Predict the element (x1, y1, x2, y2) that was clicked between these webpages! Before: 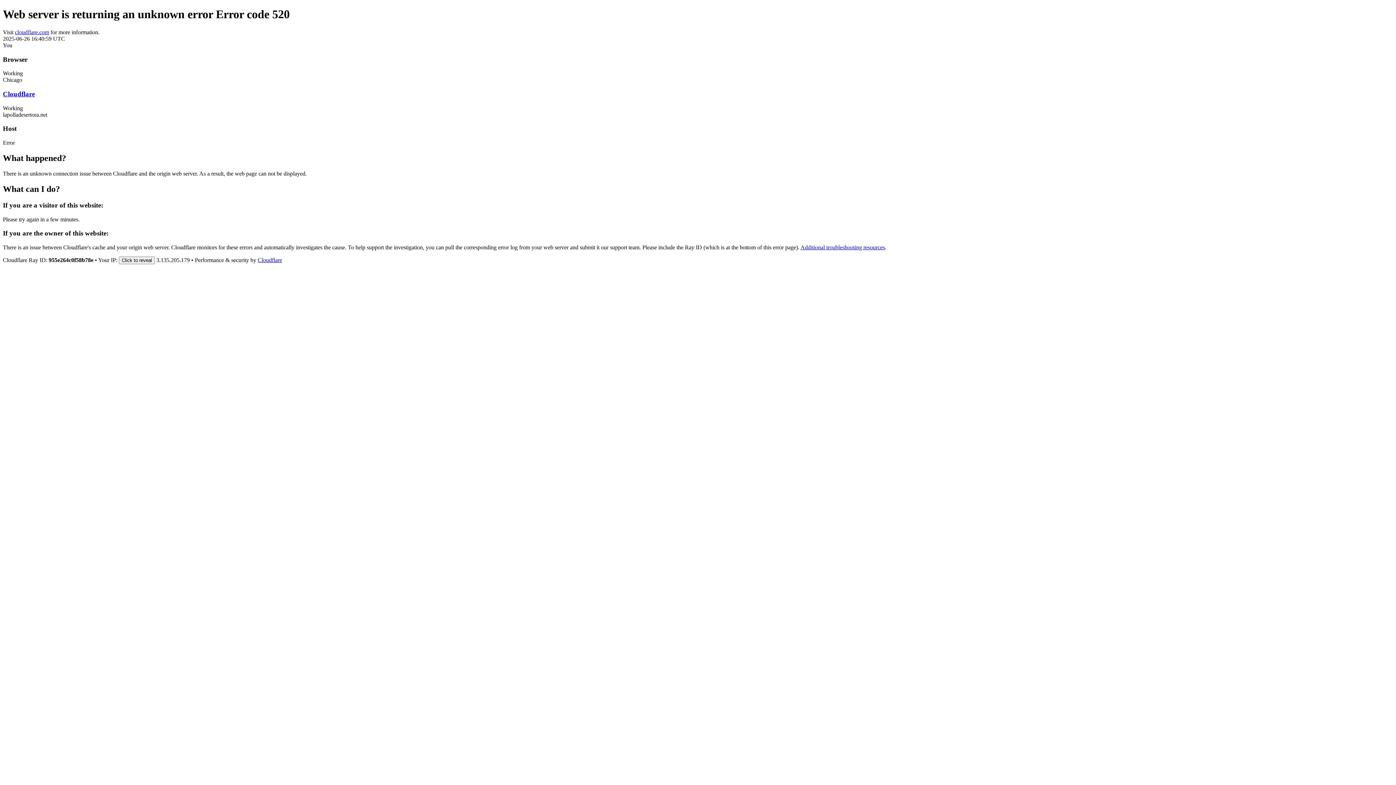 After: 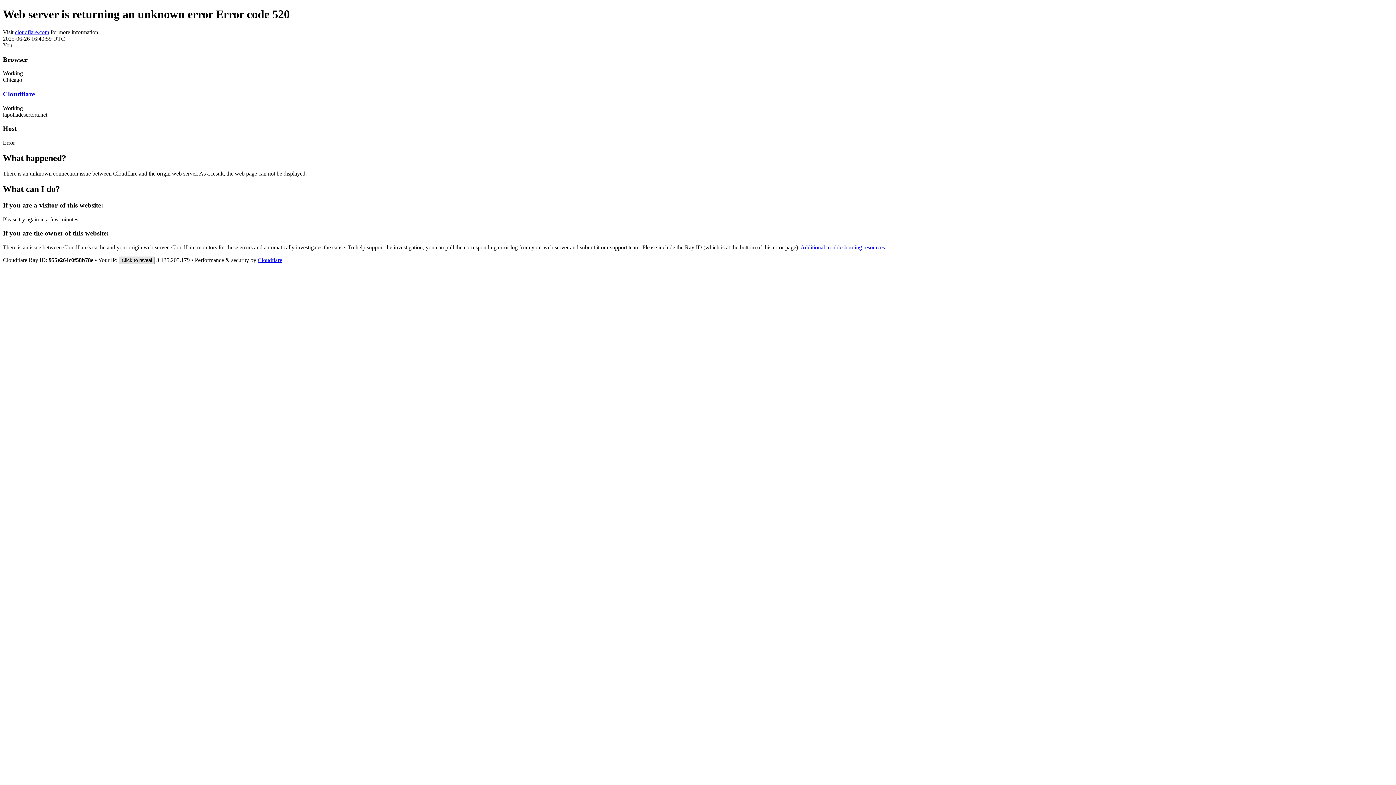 Action: bbox: (118, 256, 154, 264) label: Click to reveal